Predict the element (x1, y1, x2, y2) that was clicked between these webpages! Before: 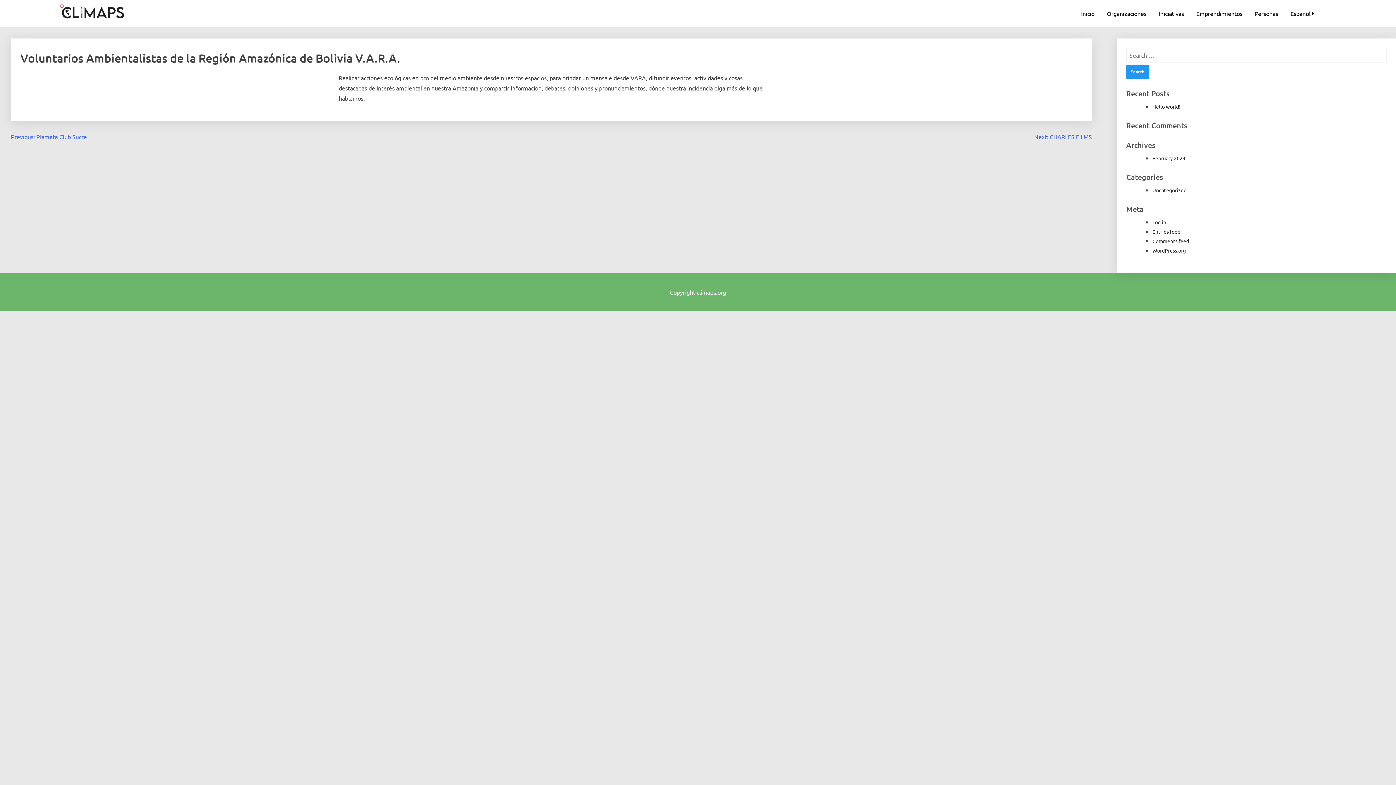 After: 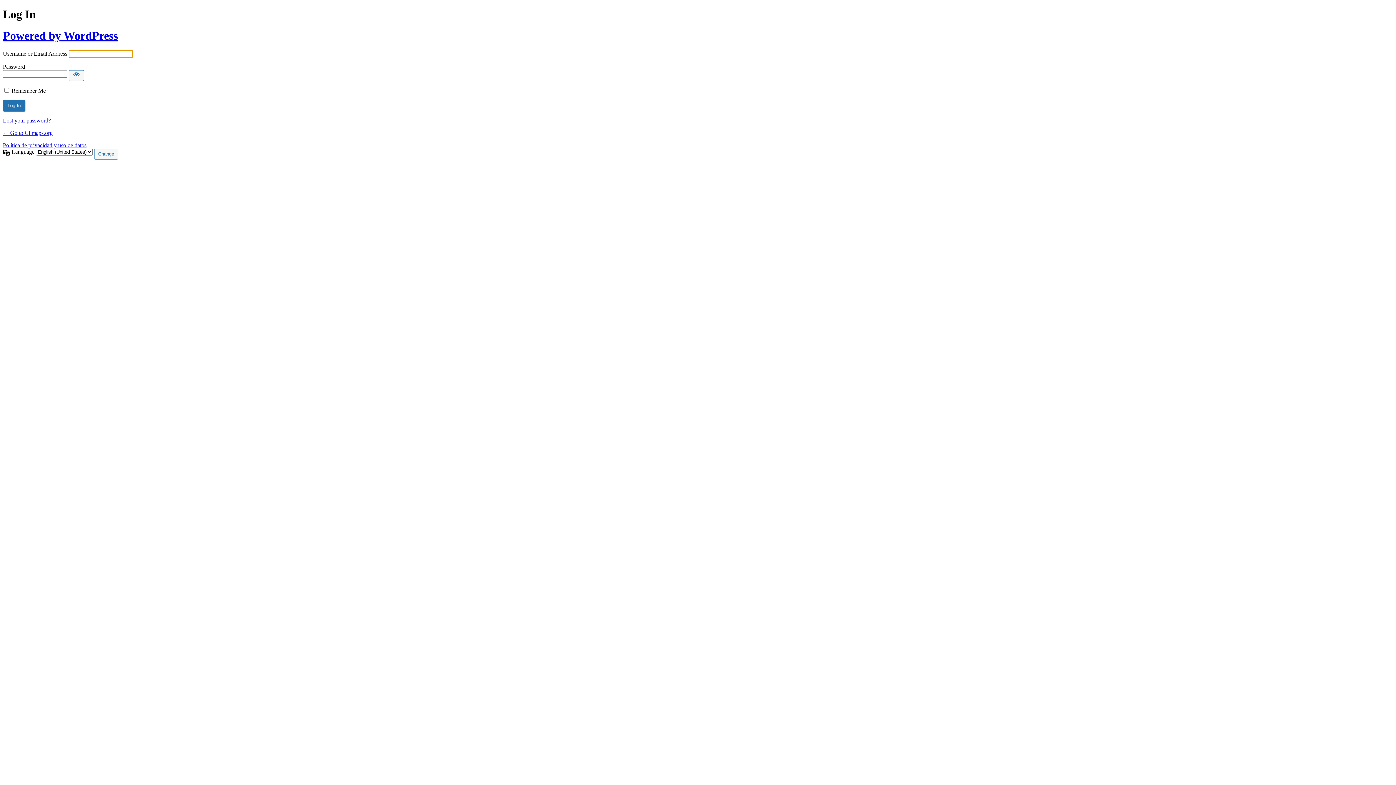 Action: label: Log in bbox: (1152, 218, 1166, 225)